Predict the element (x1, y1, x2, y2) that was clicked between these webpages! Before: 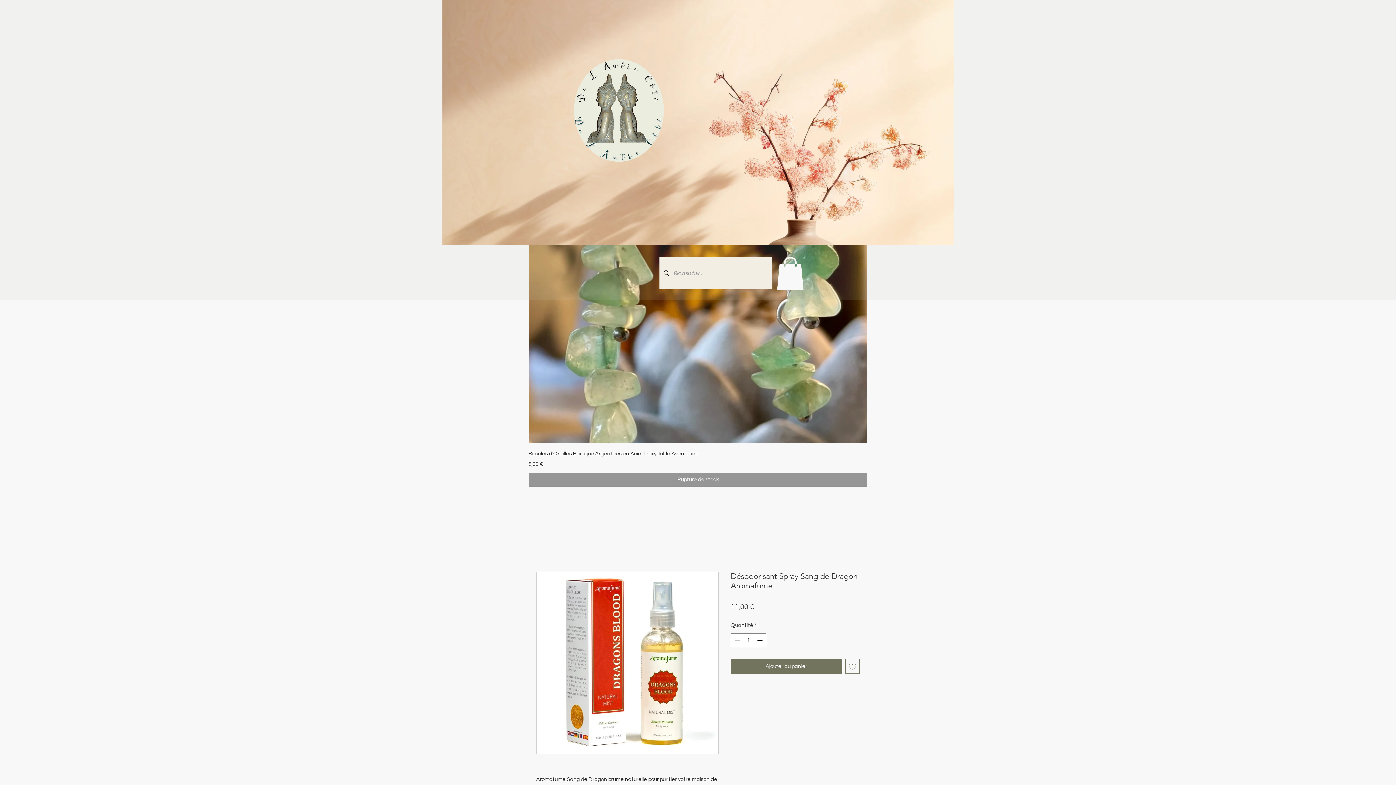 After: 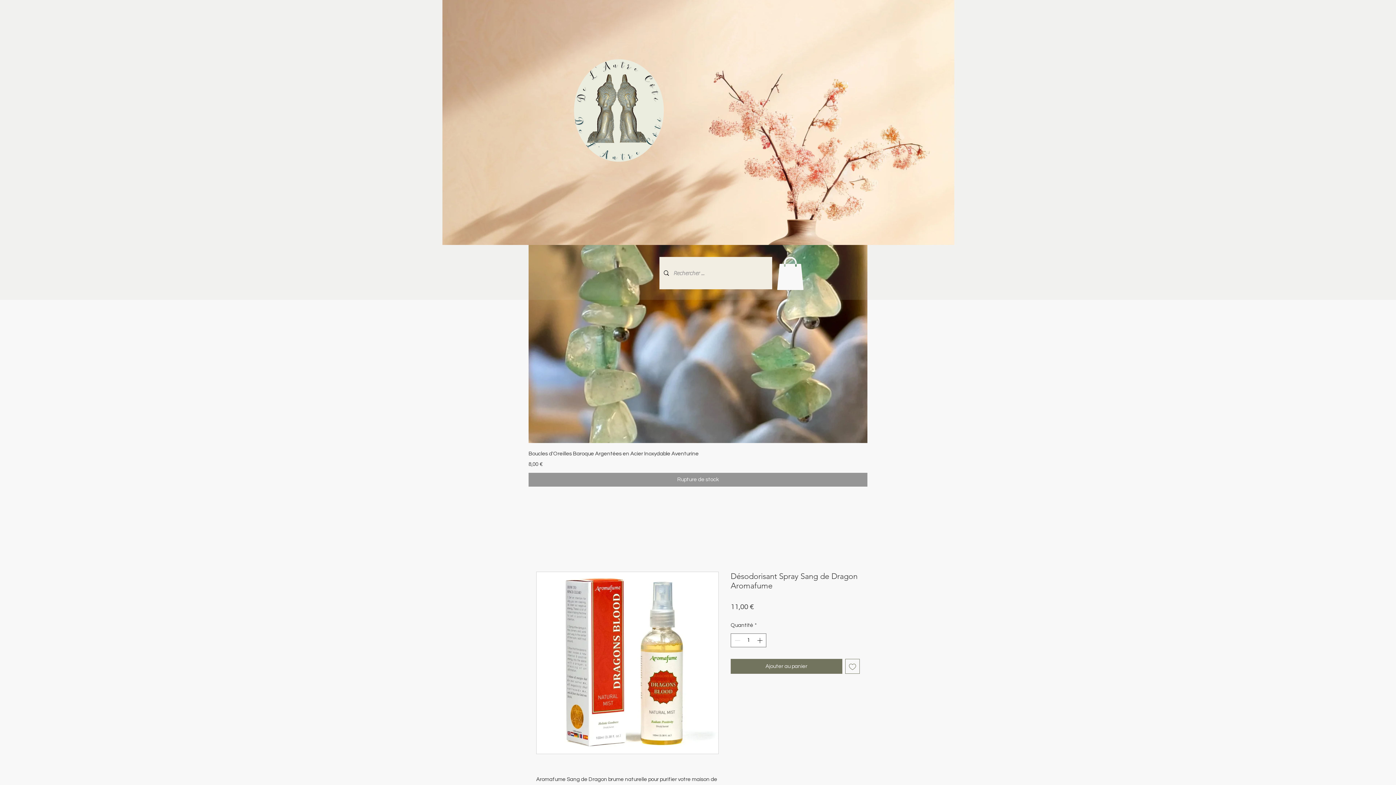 Action: bbox: (776, 257, 804, 290)